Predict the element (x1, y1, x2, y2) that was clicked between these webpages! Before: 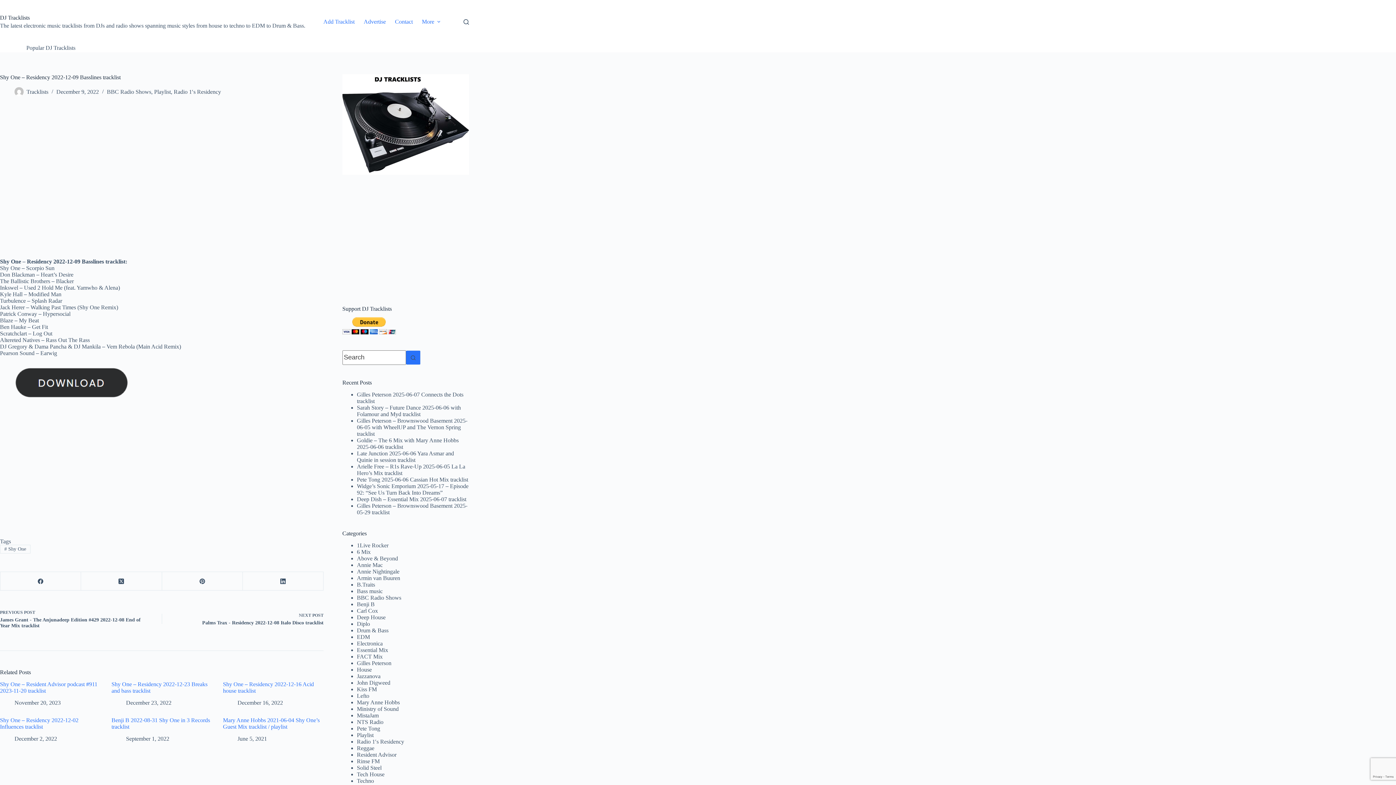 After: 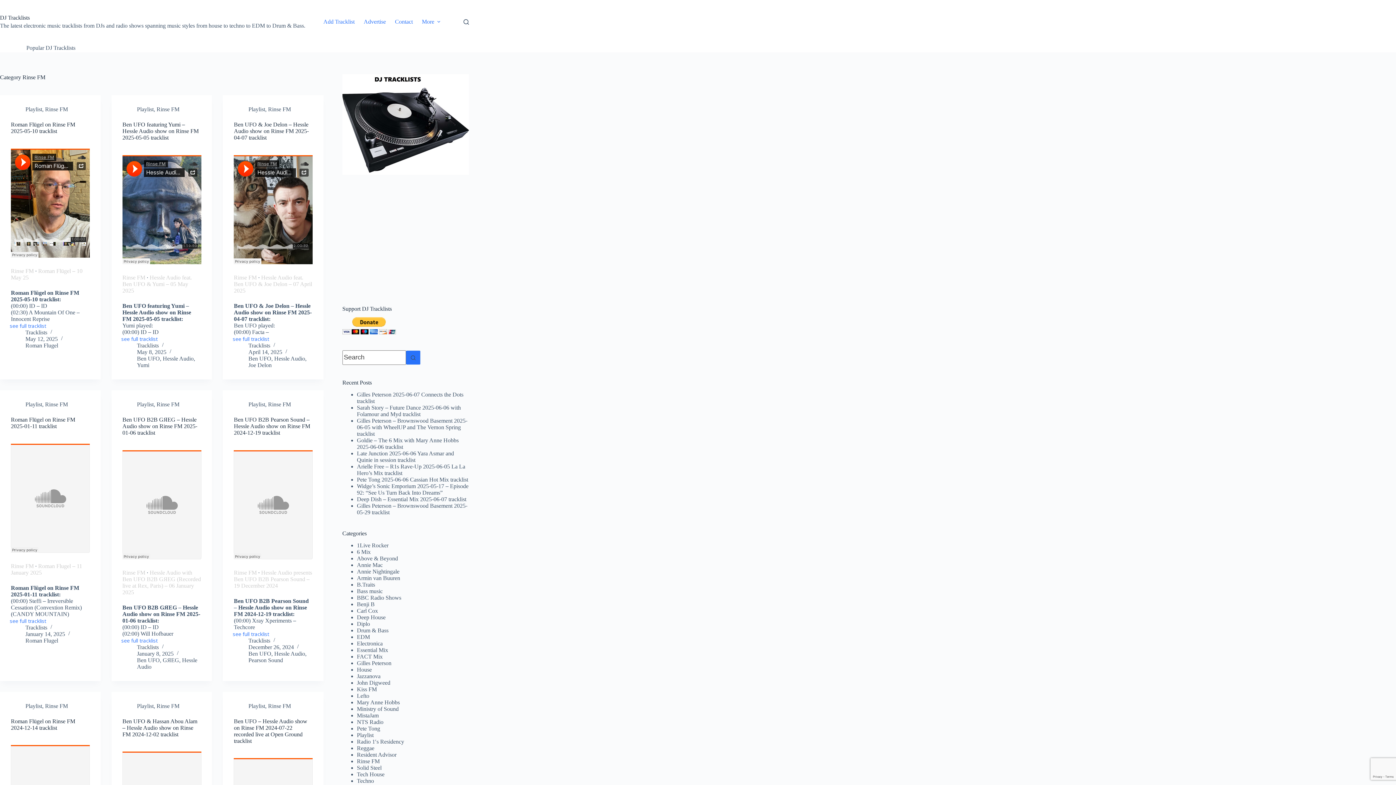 Action: bbox: (356, 758, 379, 764) label: Rinse FM